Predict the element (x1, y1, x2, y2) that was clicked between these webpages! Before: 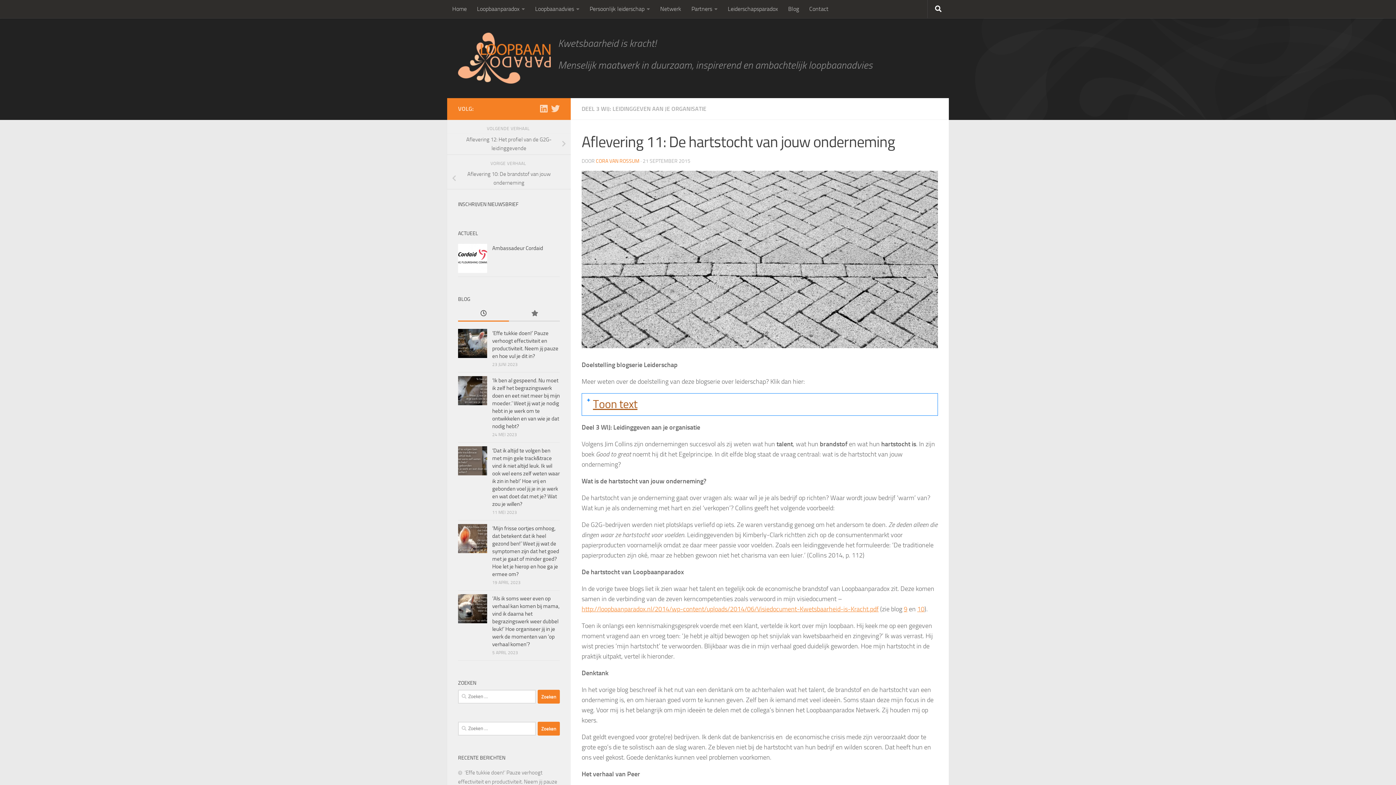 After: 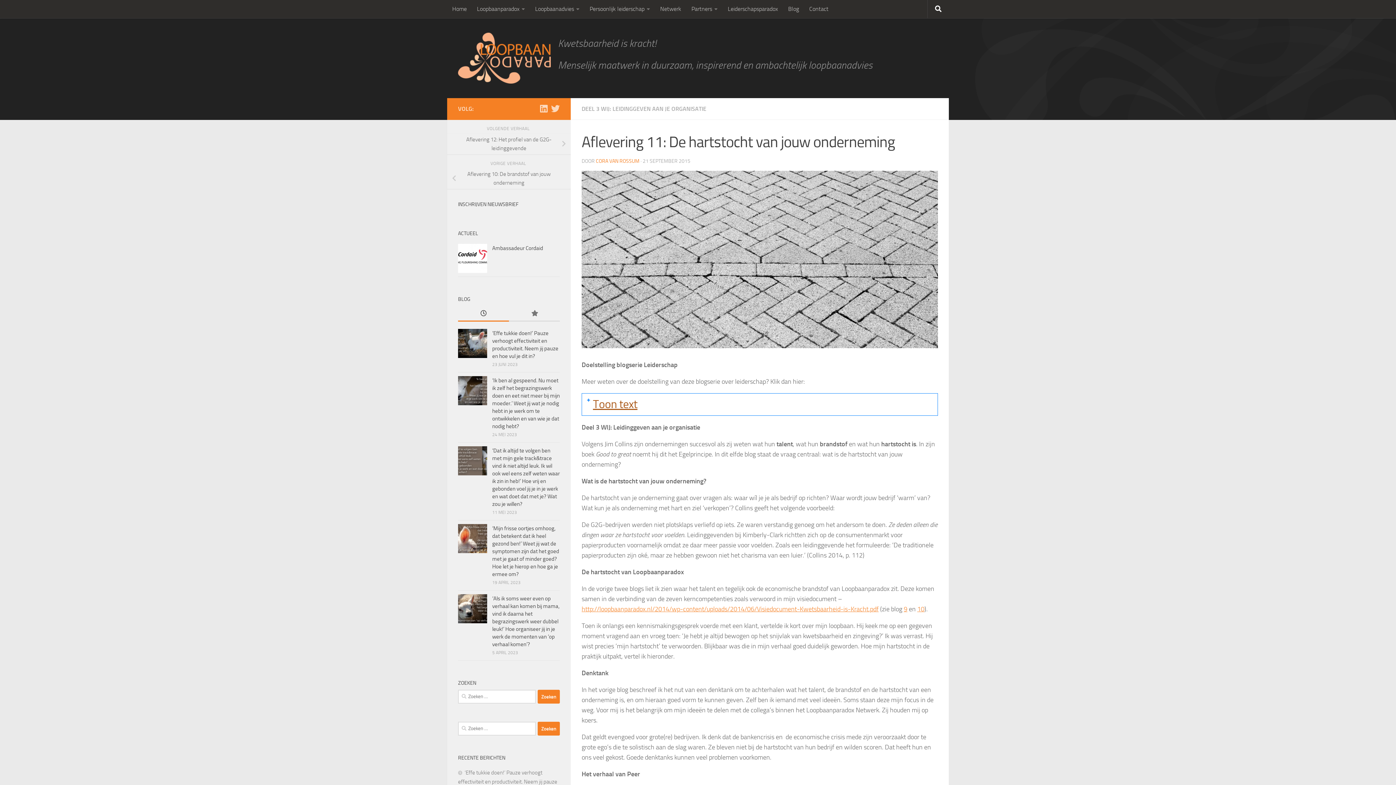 Action: bbox: (458, 306, 509, 321)